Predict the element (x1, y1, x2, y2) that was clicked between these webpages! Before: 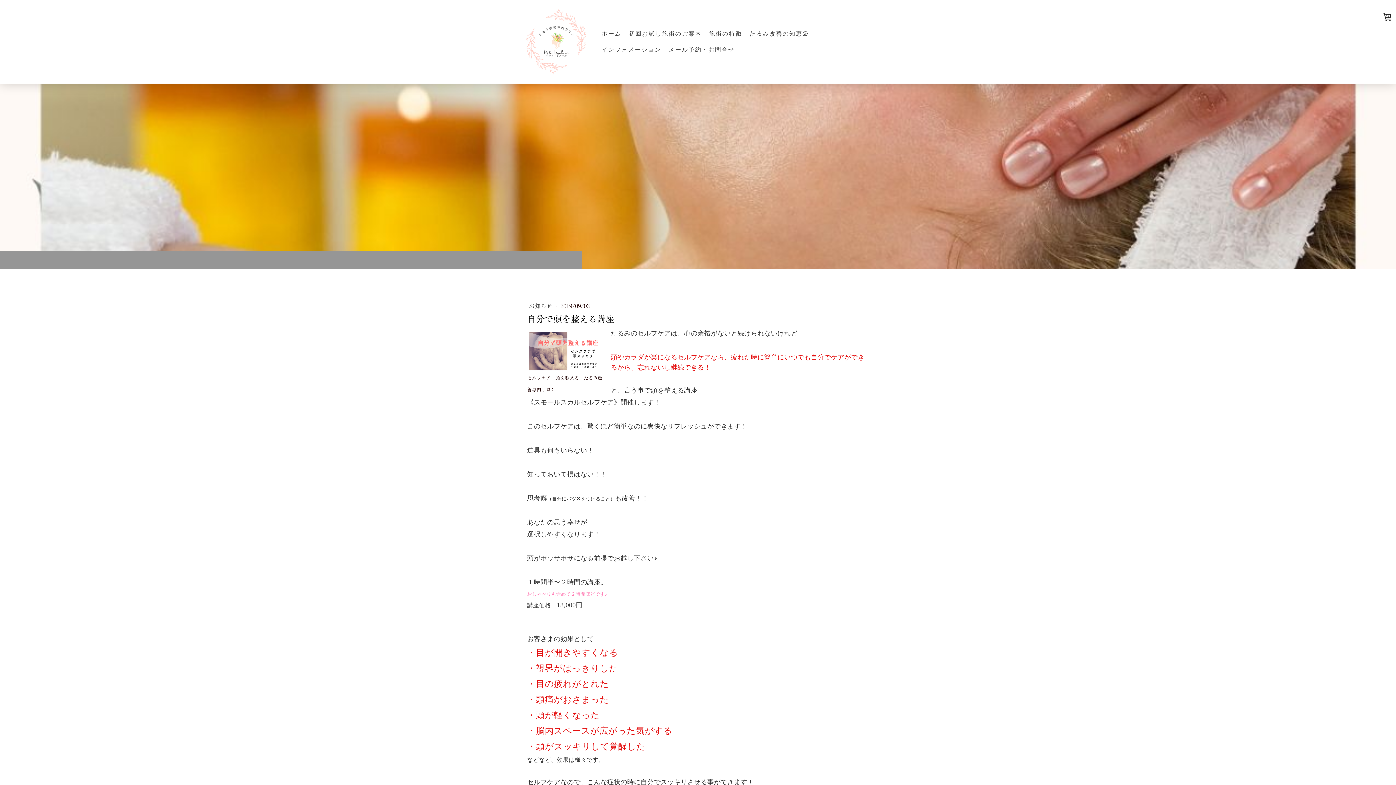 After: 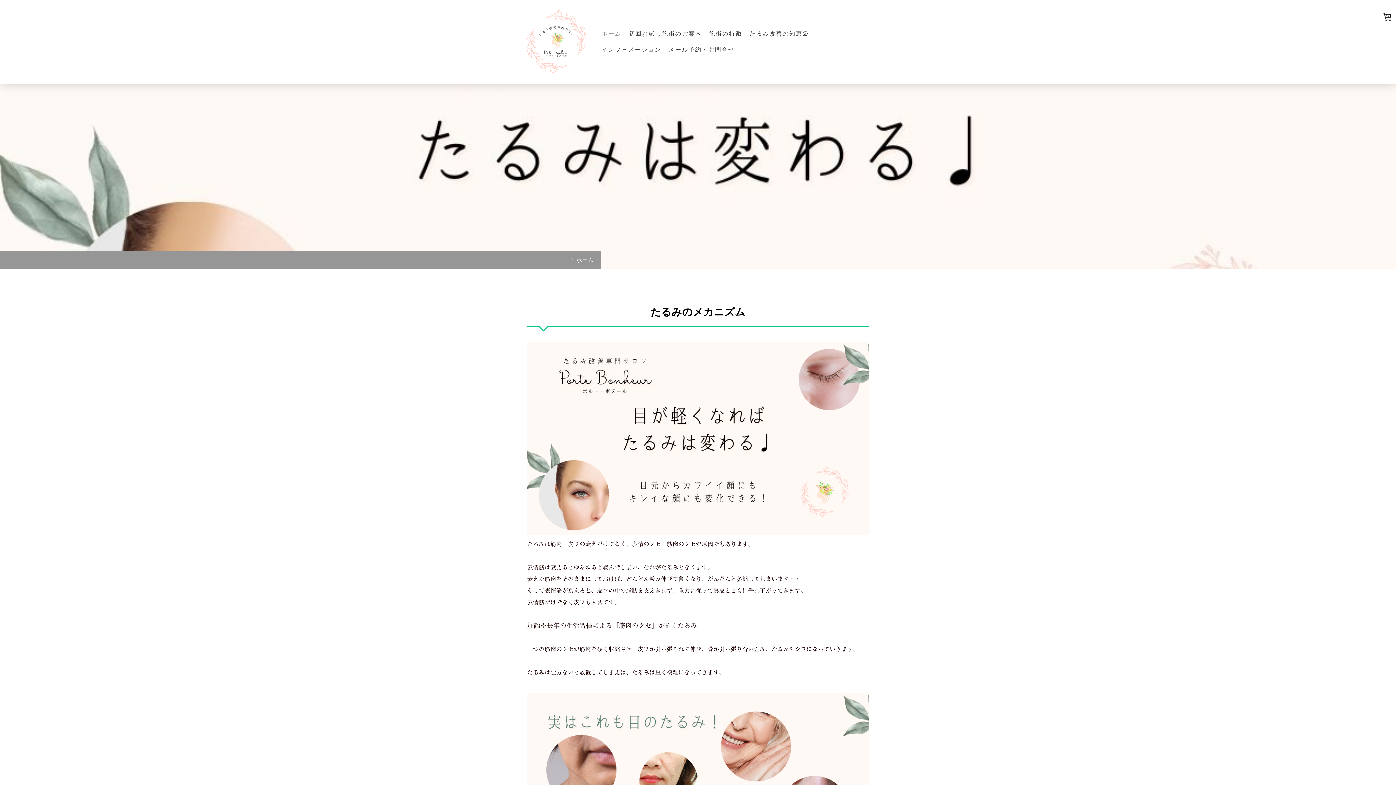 Action: bbox: (520, 6, 592, 13)